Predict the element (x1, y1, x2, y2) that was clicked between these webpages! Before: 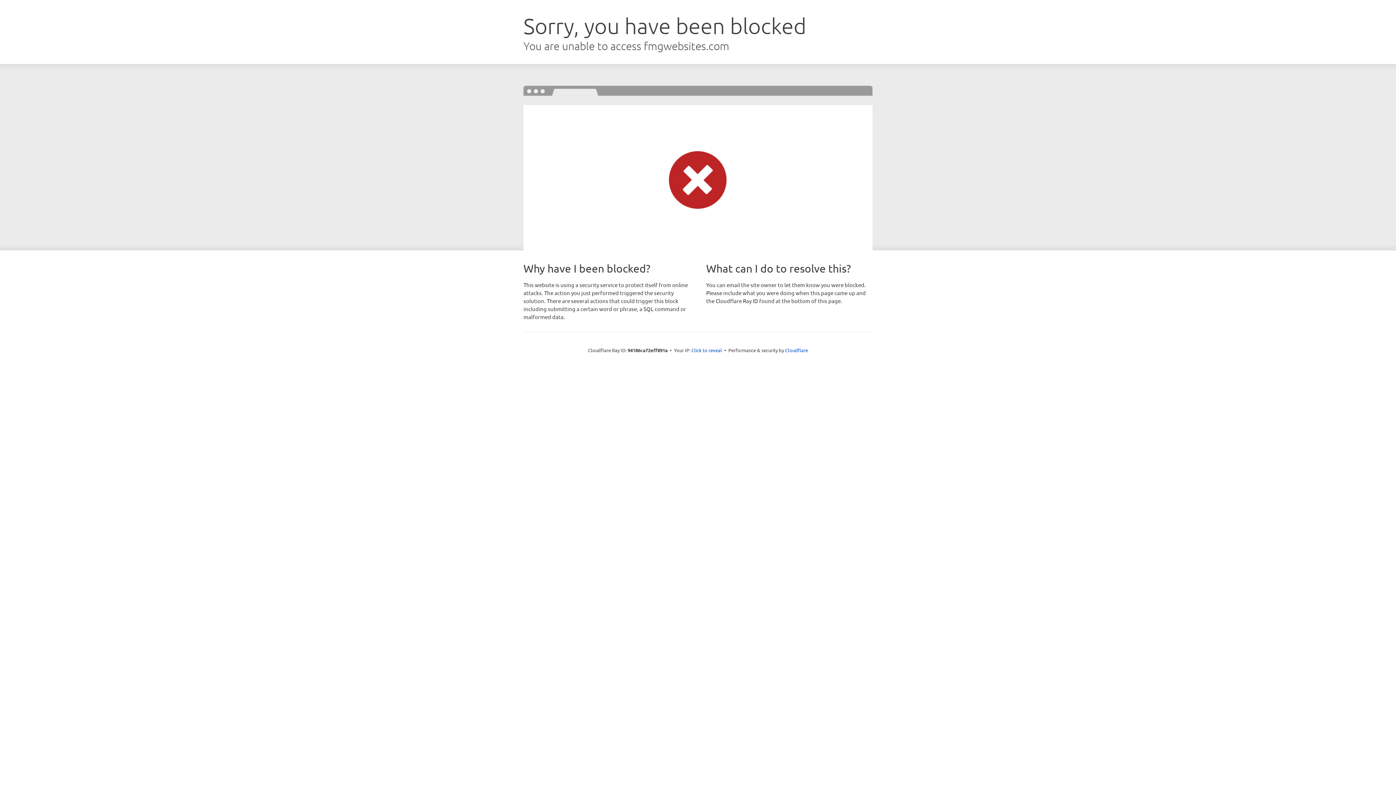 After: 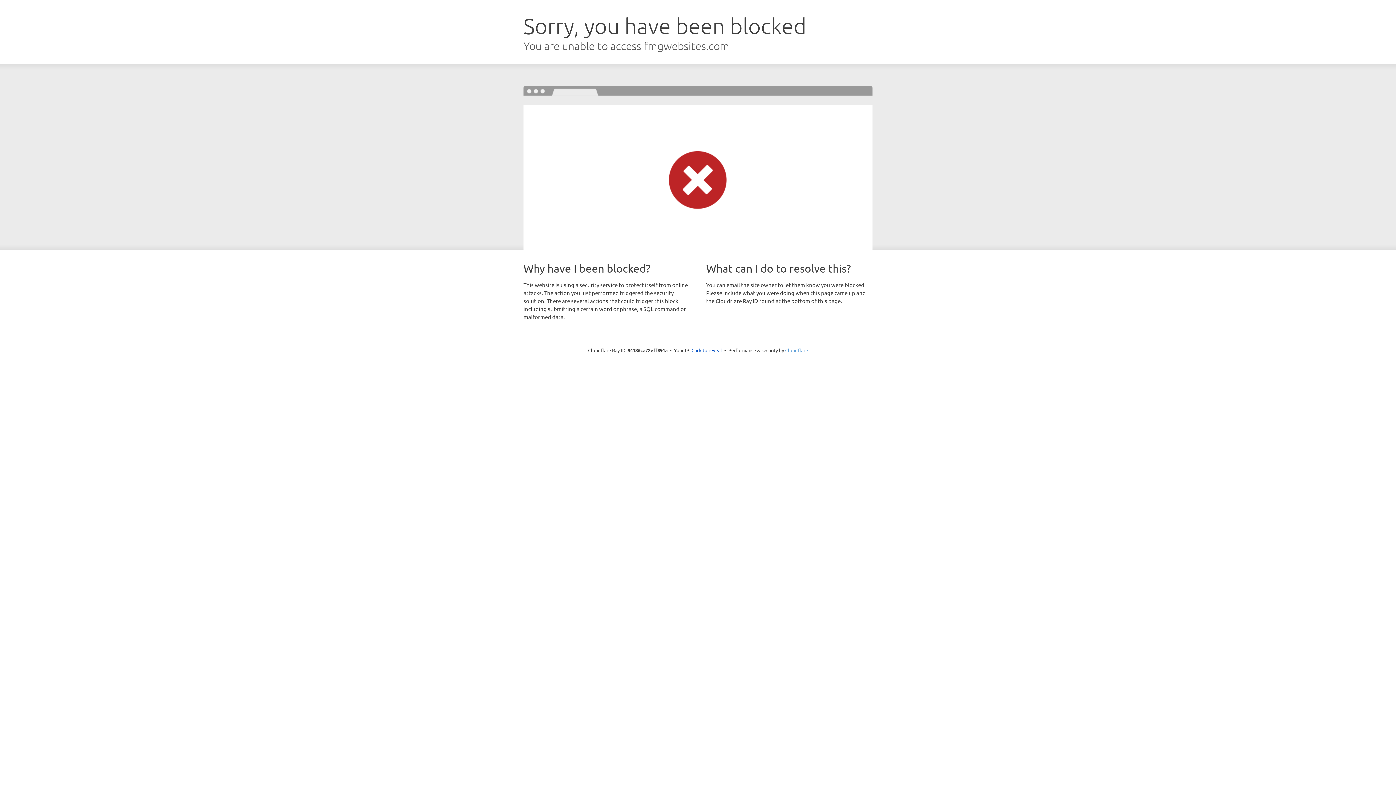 Action: label: Cloudflare bbox: (785, 347, 808, 353)